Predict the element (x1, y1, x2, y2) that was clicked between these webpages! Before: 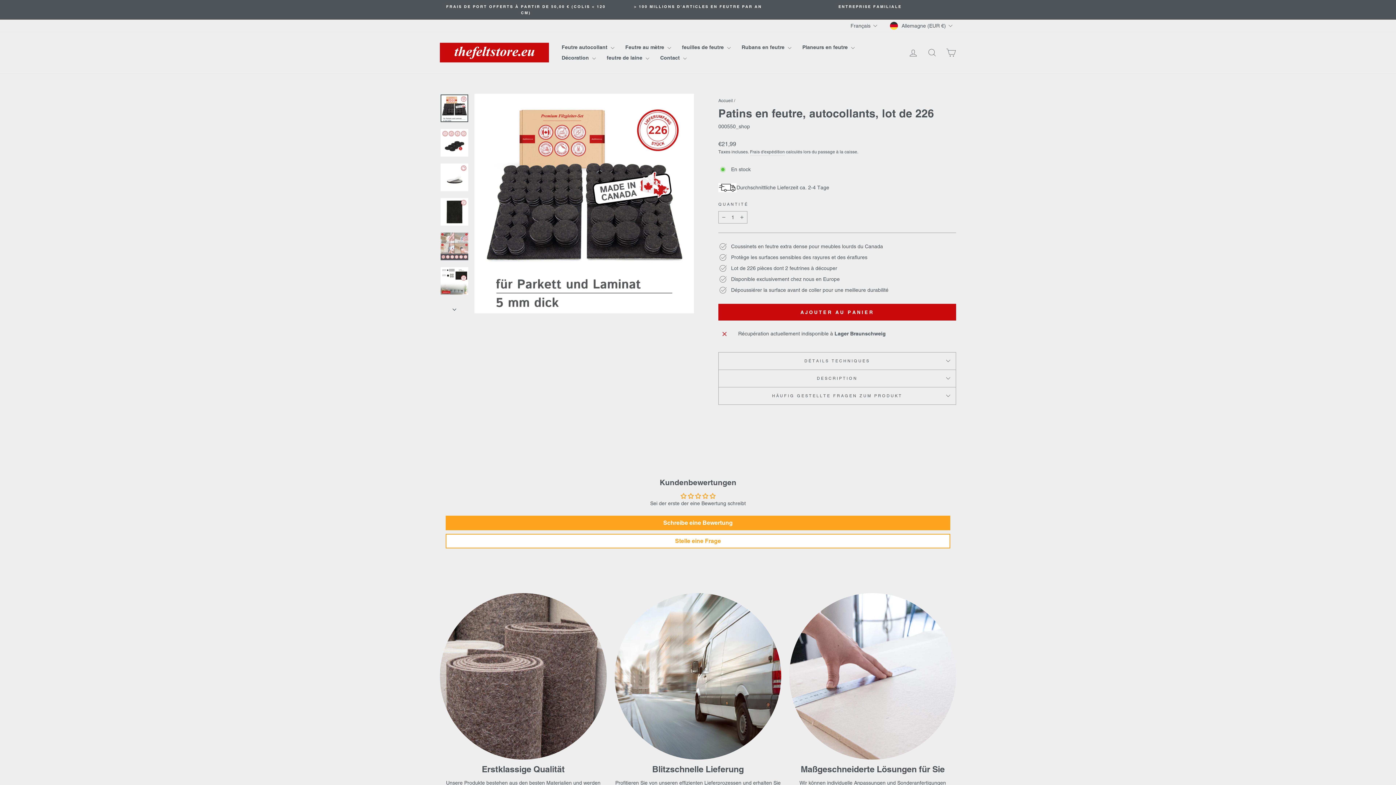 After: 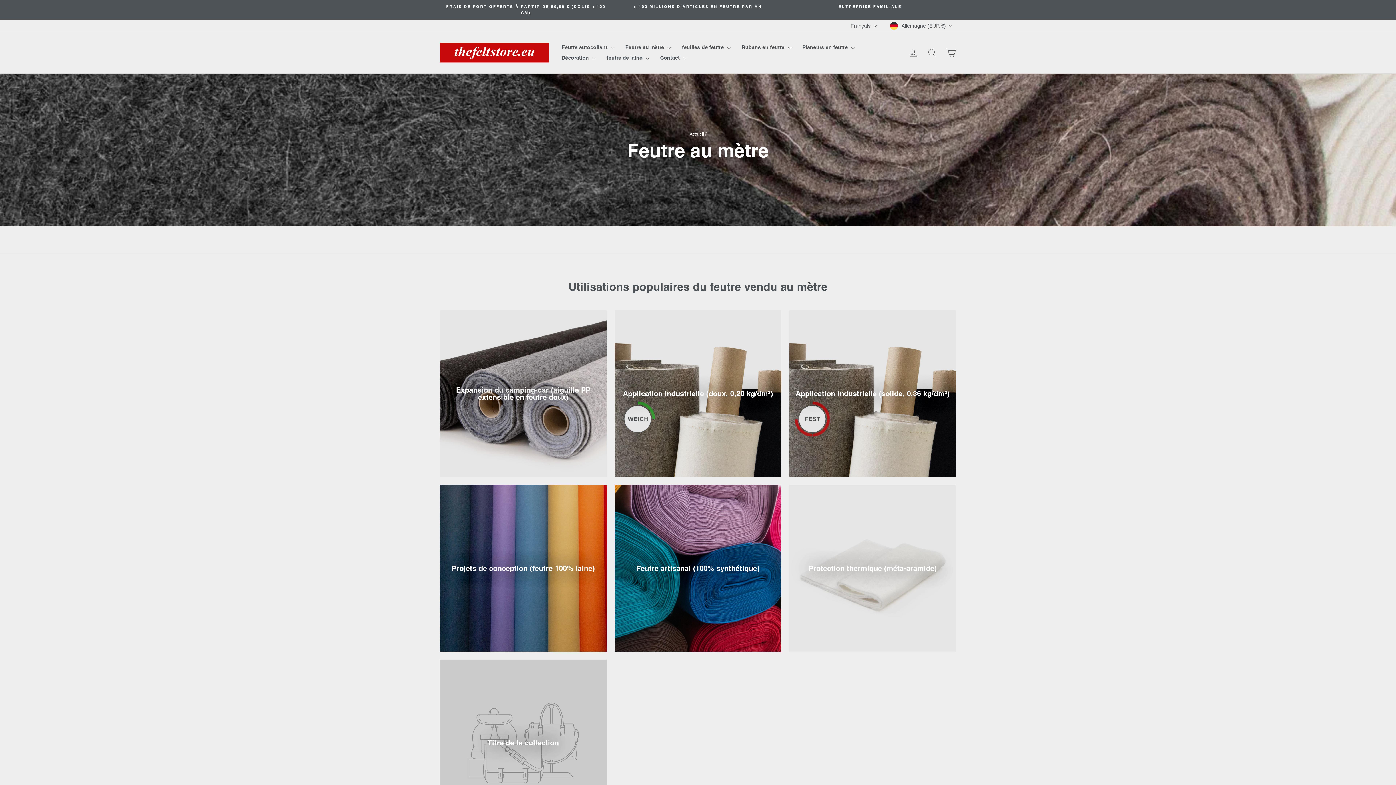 Action: bbox: (440, 593, 606, 760)